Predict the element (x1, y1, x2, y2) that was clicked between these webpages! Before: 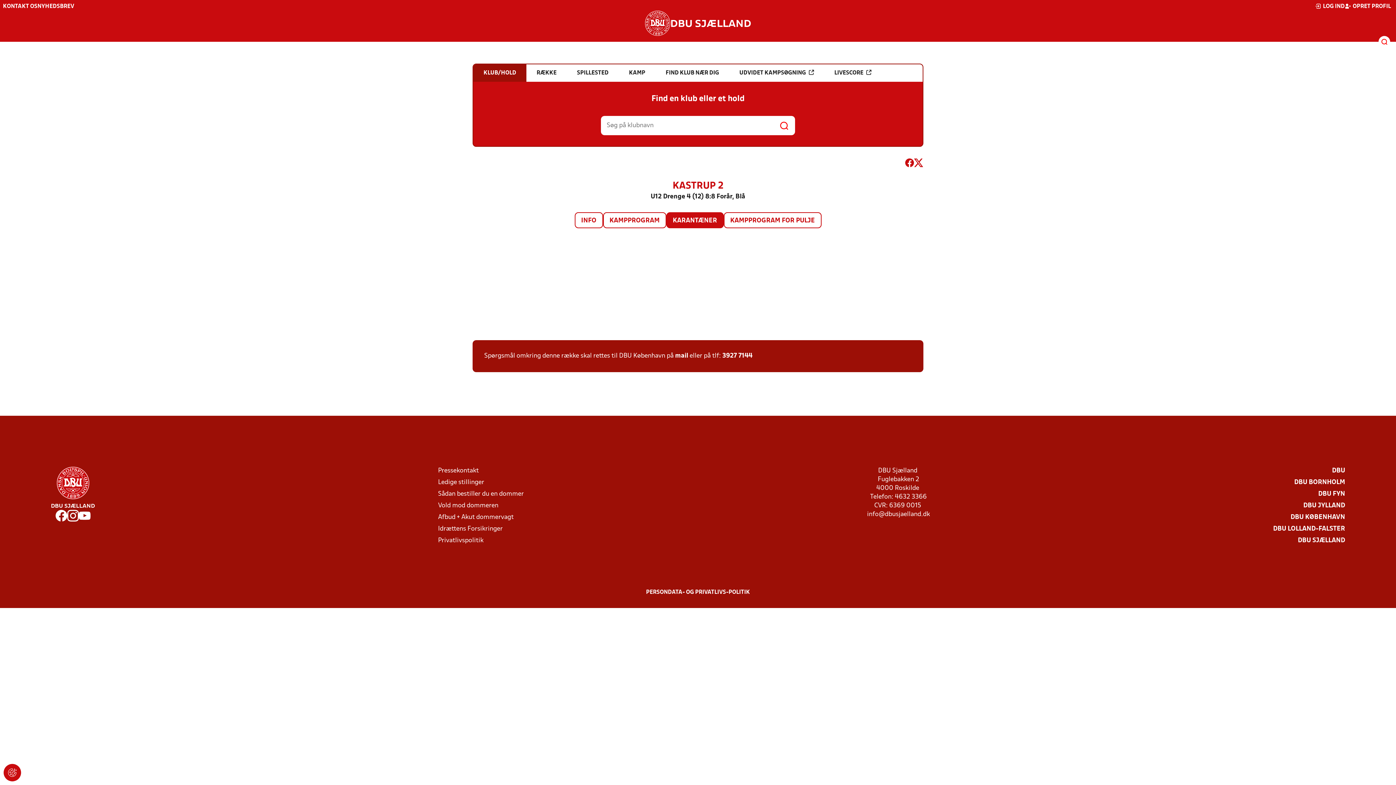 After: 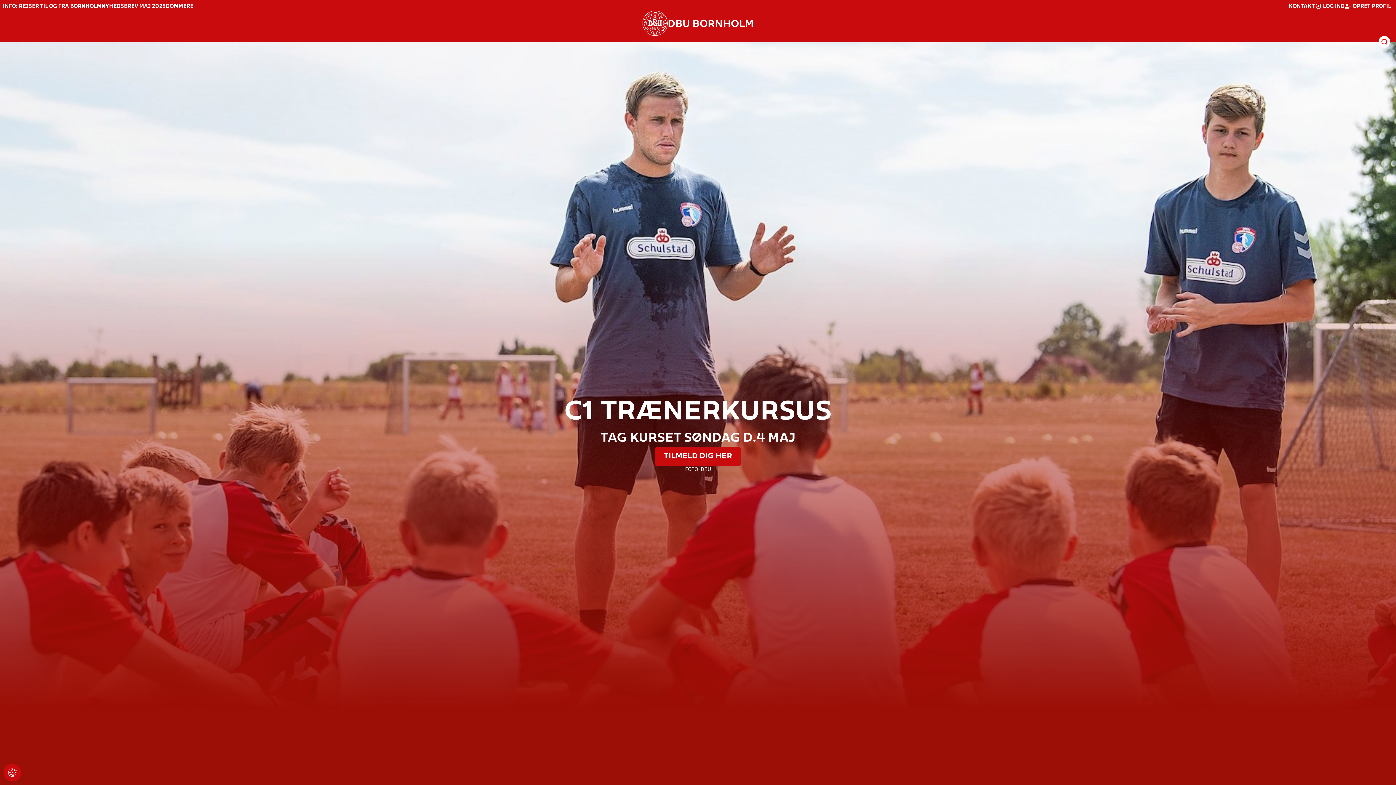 Action: label: DBU BORNHOLM bbox: (1294, 478, 1345, 487)